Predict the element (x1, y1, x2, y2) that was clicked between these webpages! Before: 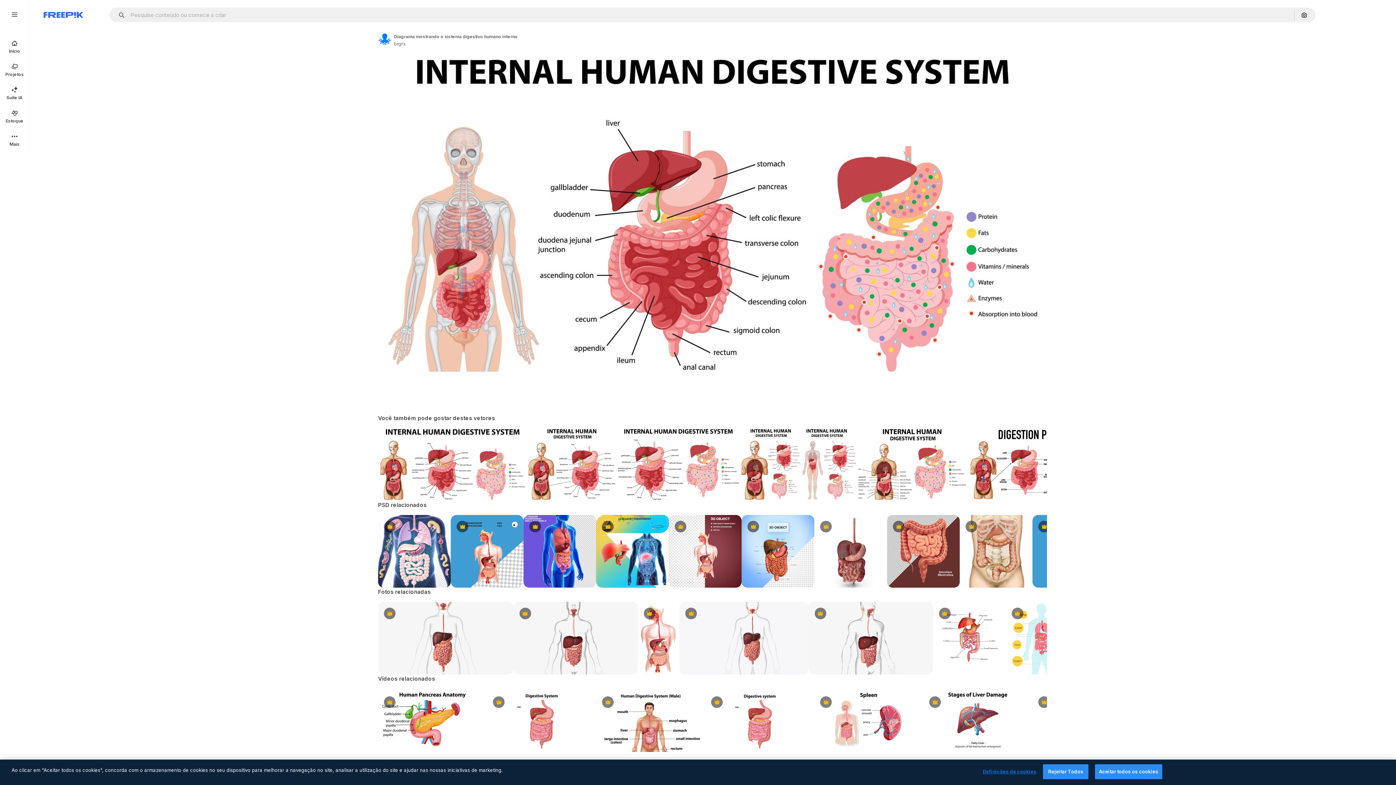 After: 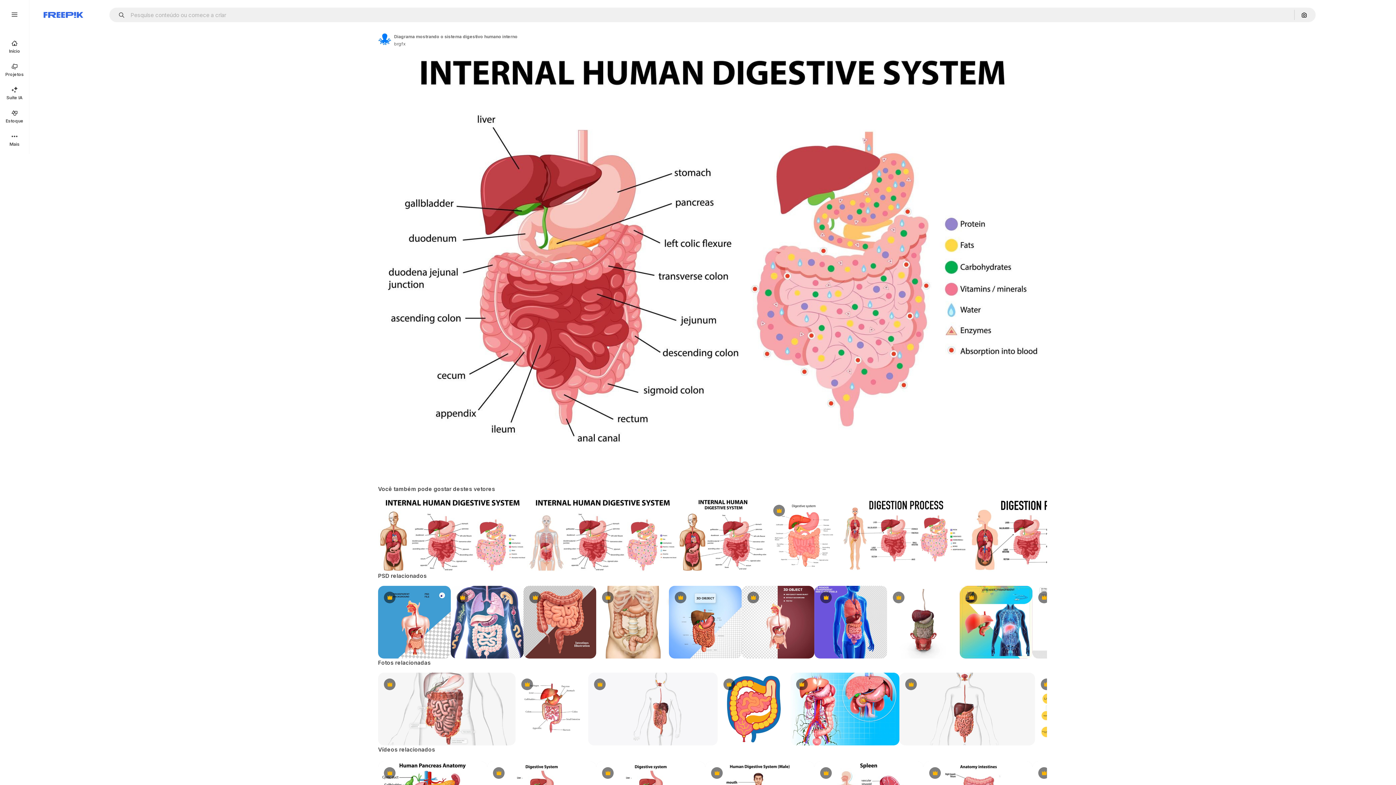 Action: bbox: (616, 428, 740, 501)